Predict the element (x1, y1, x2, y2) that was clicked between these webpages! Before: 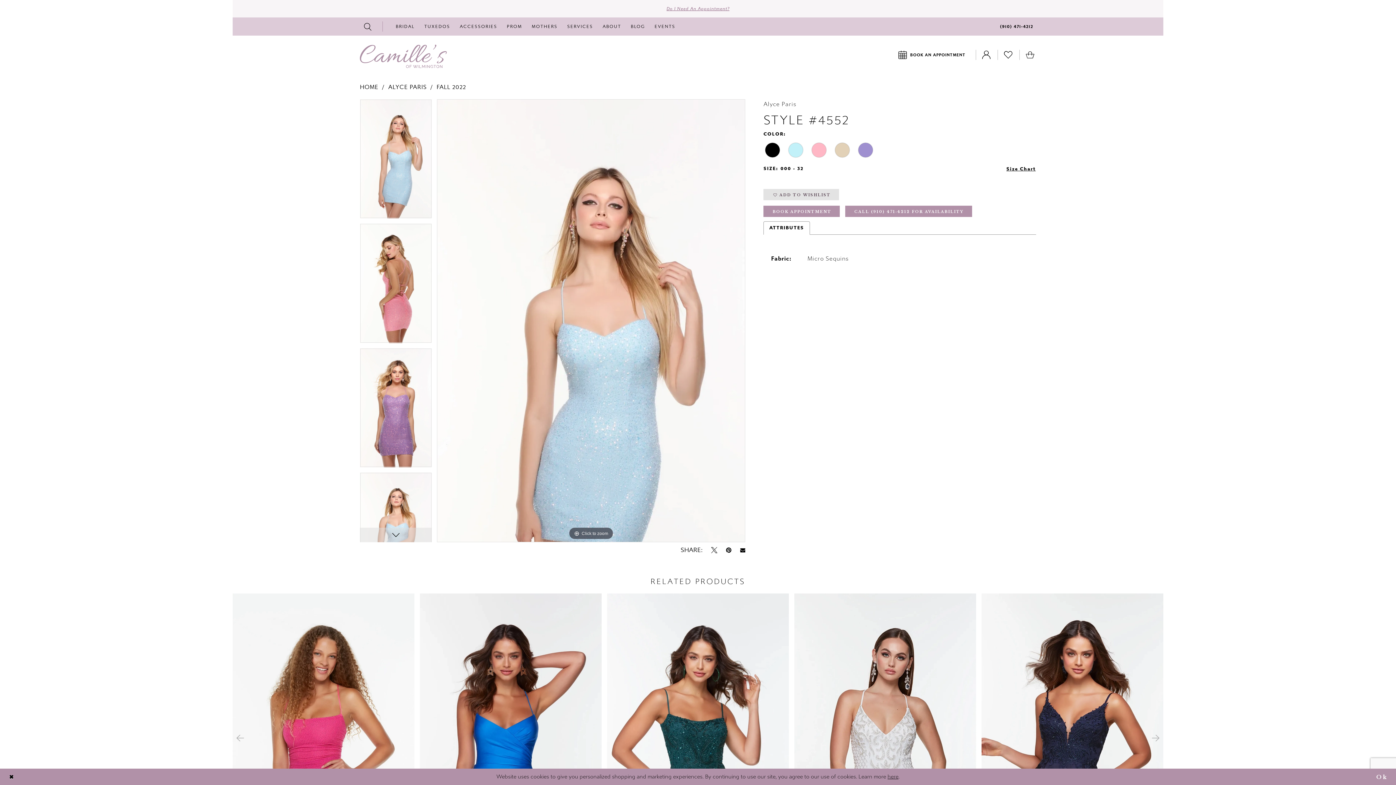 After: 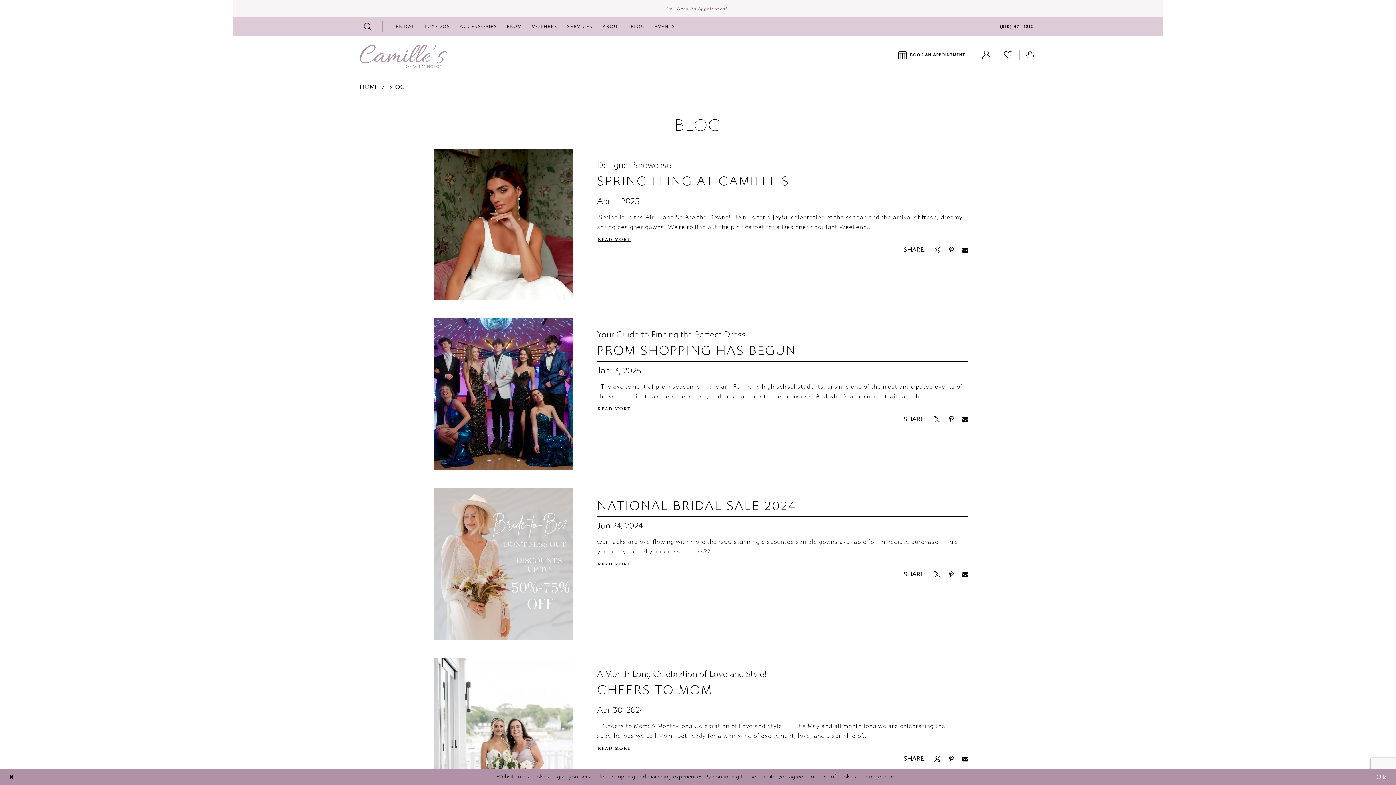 Action: label: BLOG bbox: (627, 17, 649, 35)